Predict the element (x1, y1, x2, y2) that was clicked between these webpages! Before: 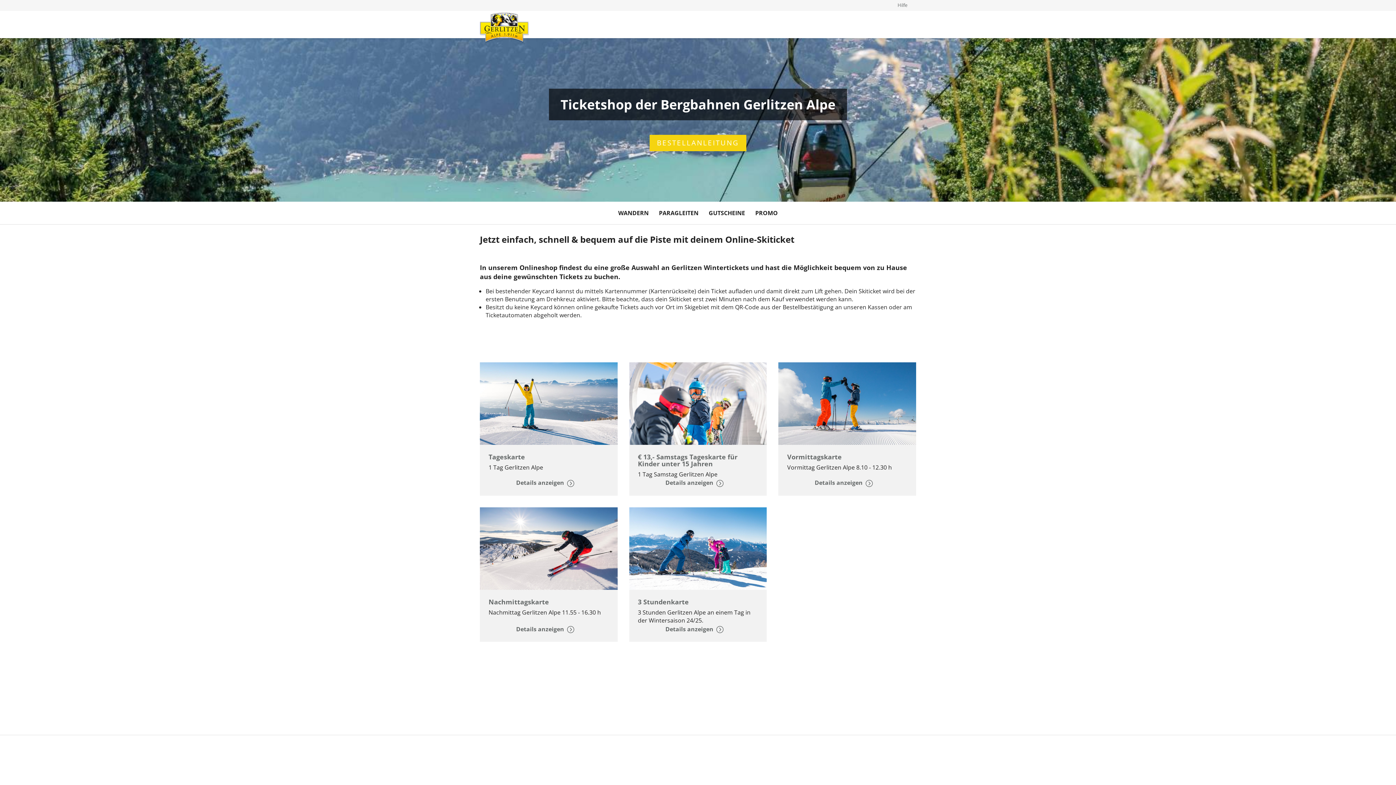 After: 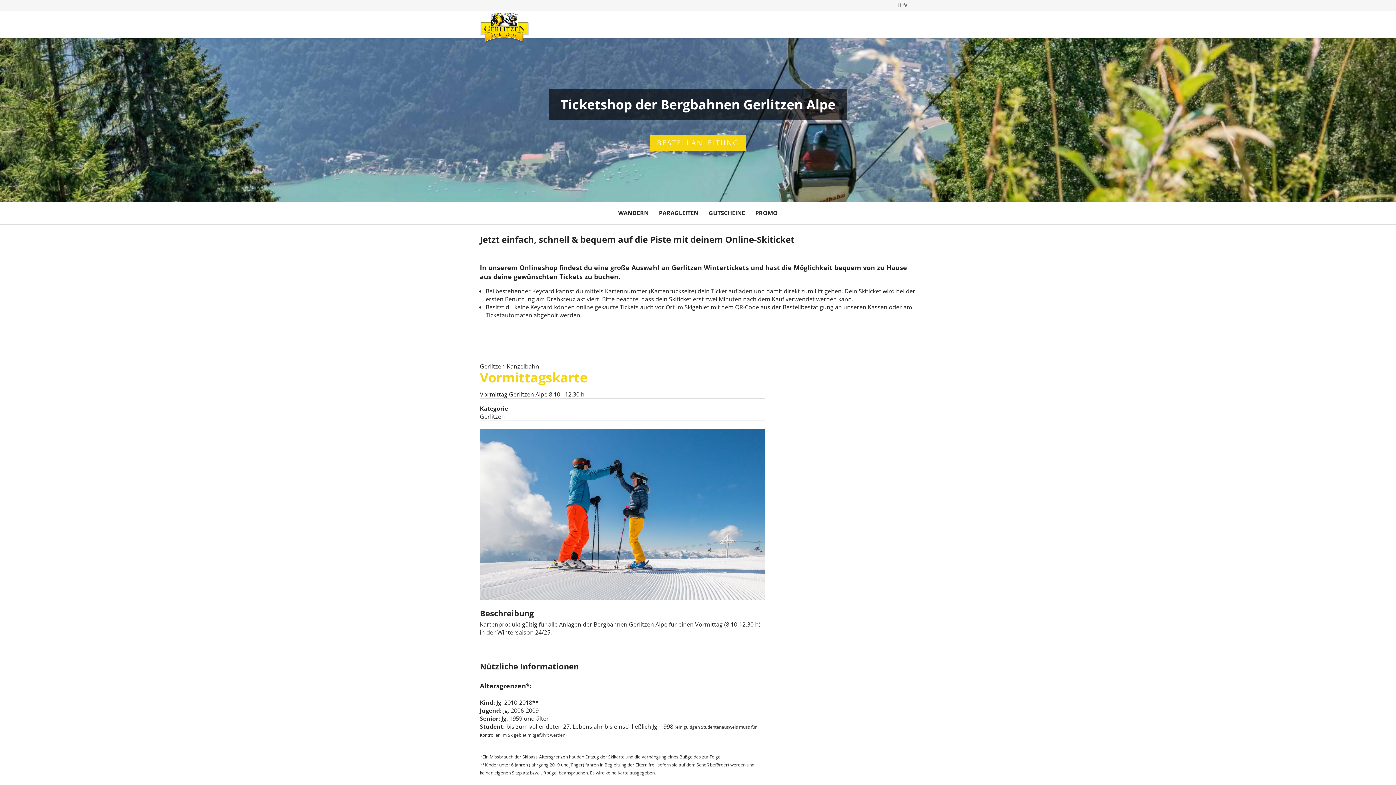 Action: bbox: (778, 399, 916, 407)